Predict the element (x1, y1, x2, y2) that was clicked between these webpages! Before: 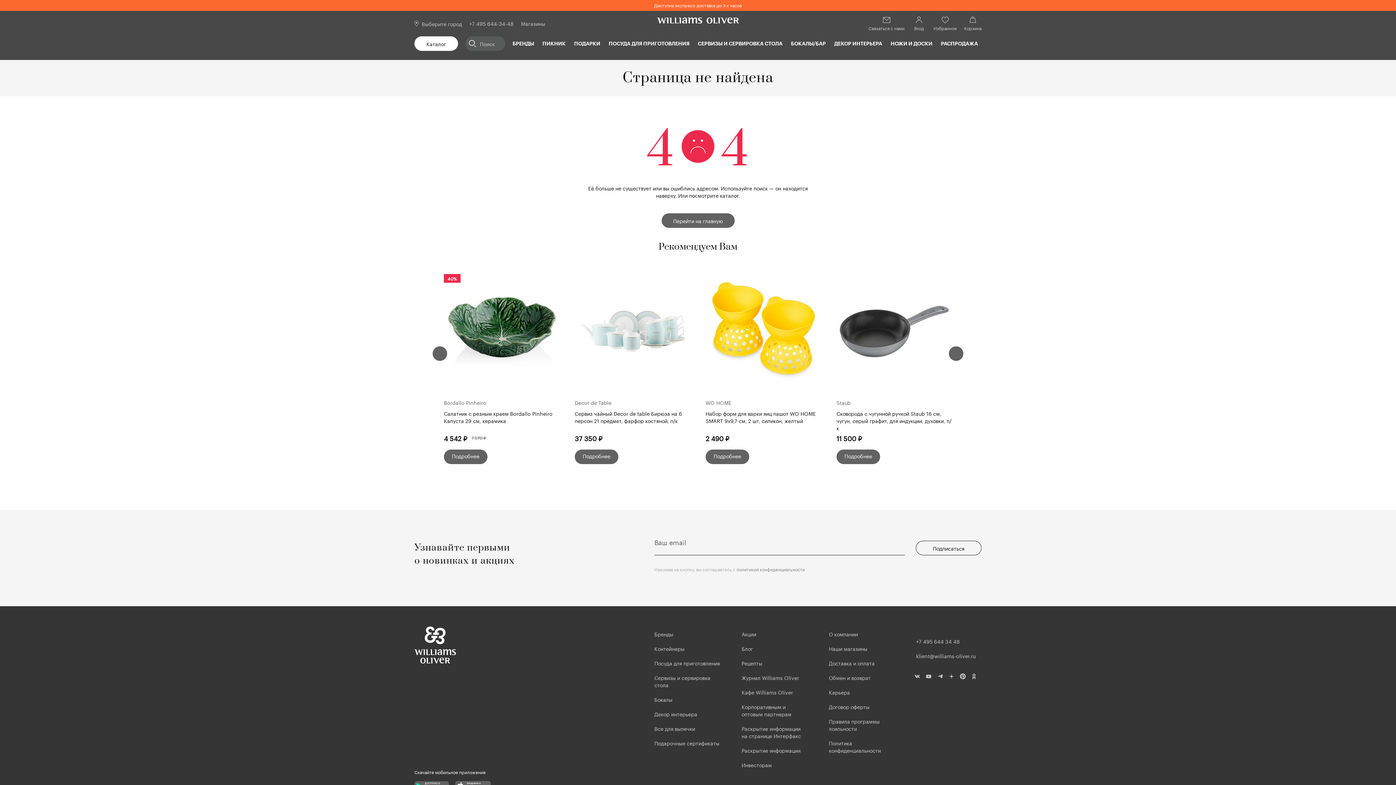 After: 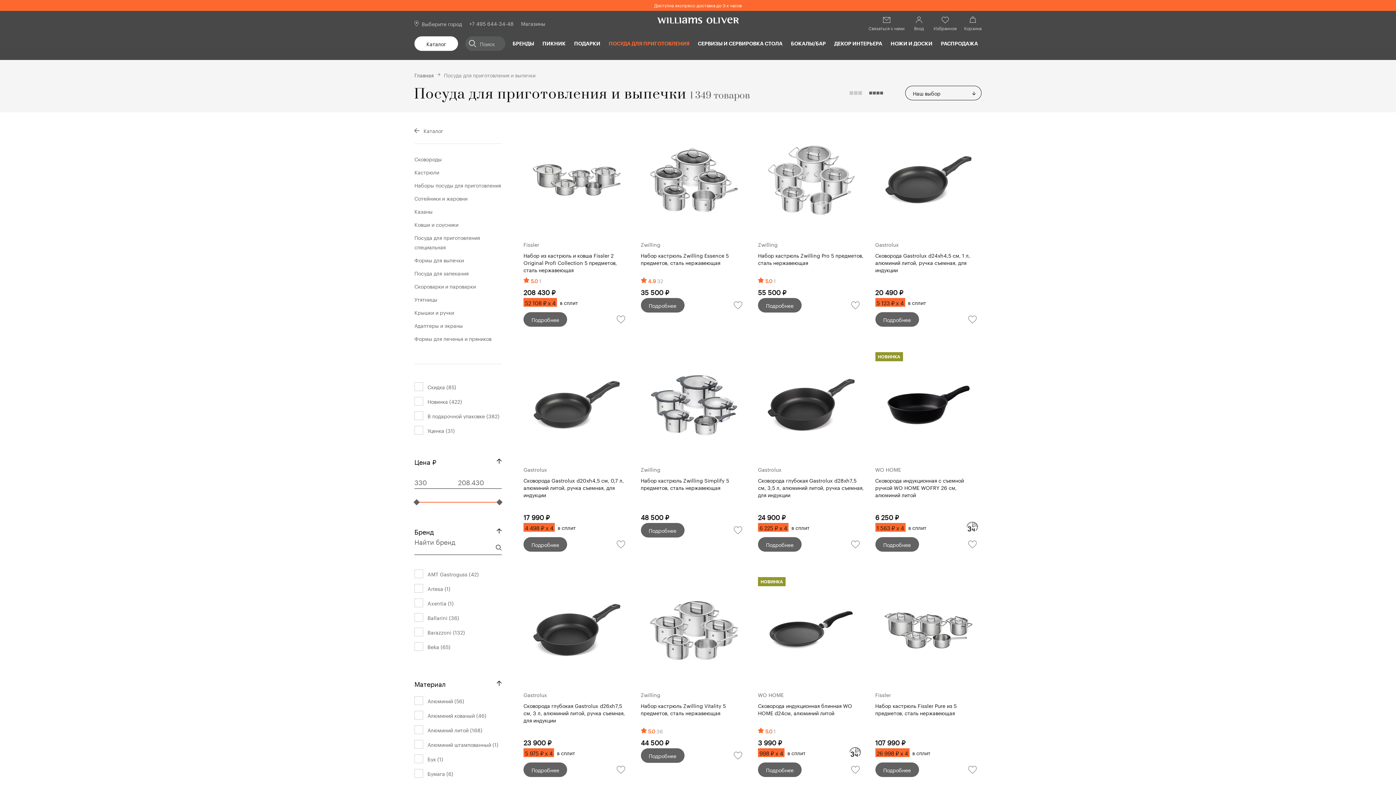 Action: label: ПОСУДА ДЛЯ ПРИГОТОВЛЕНИЯ bbox: (608, 36, 689, 50)